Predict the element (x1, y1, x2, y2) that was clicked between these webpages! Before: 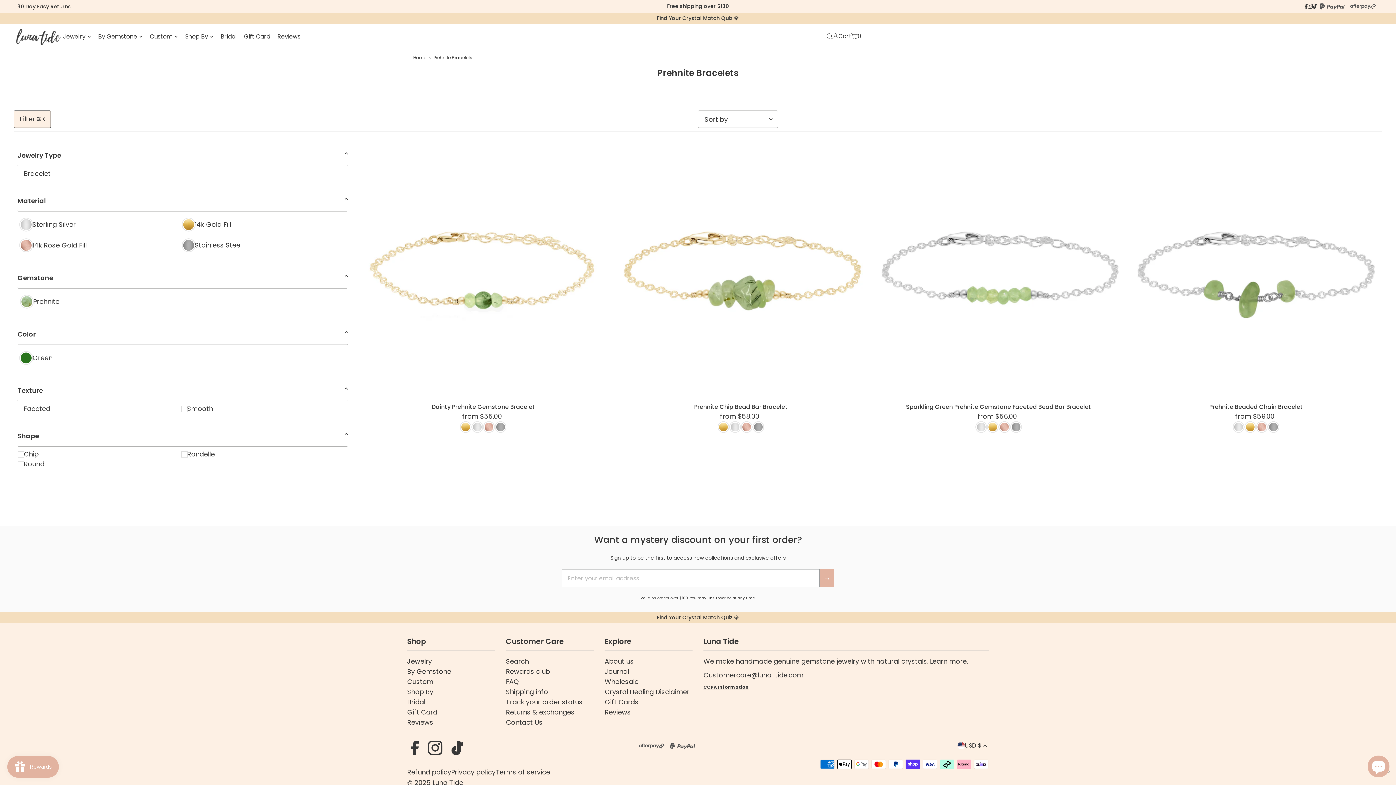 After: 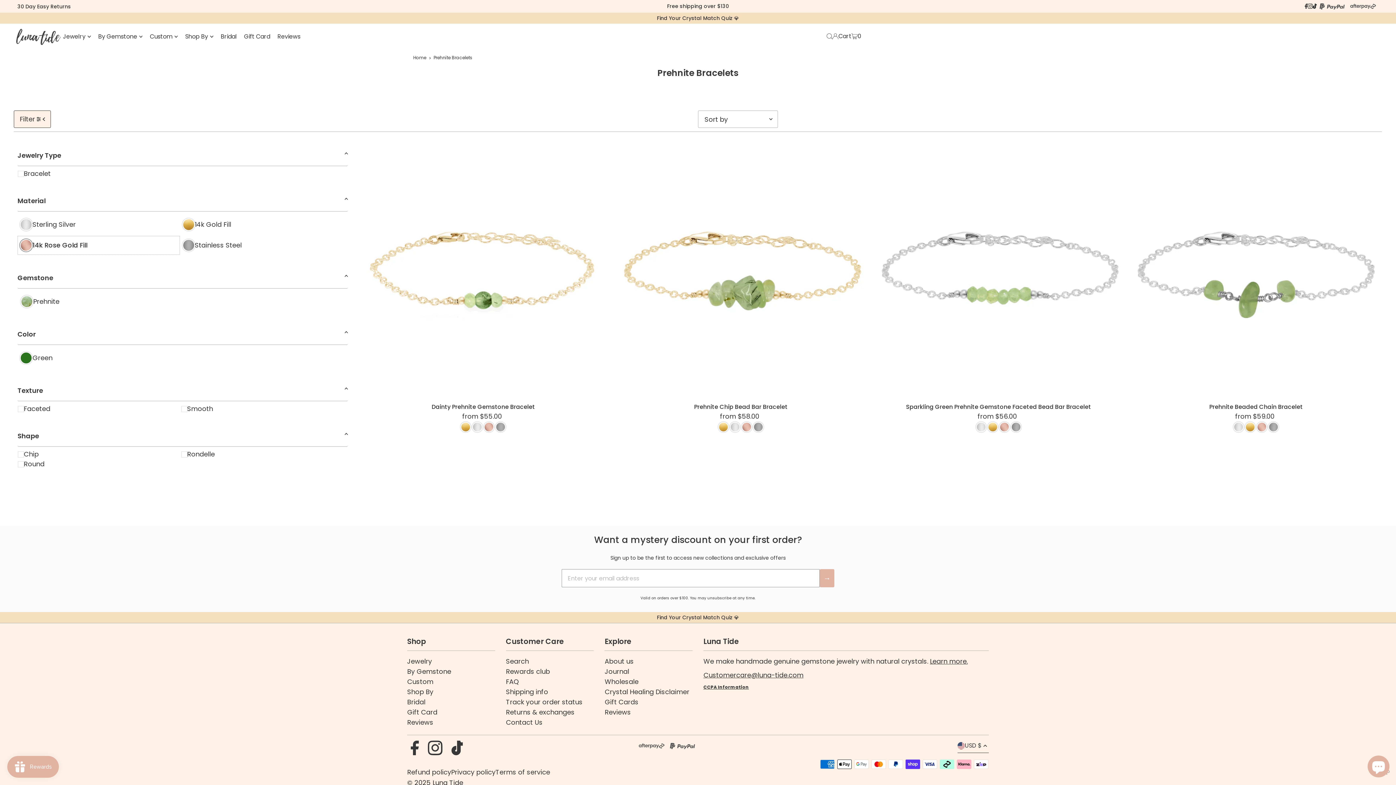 Action: bbox: (17, 236, 179, 254) label: 14k Rose Gold Fill